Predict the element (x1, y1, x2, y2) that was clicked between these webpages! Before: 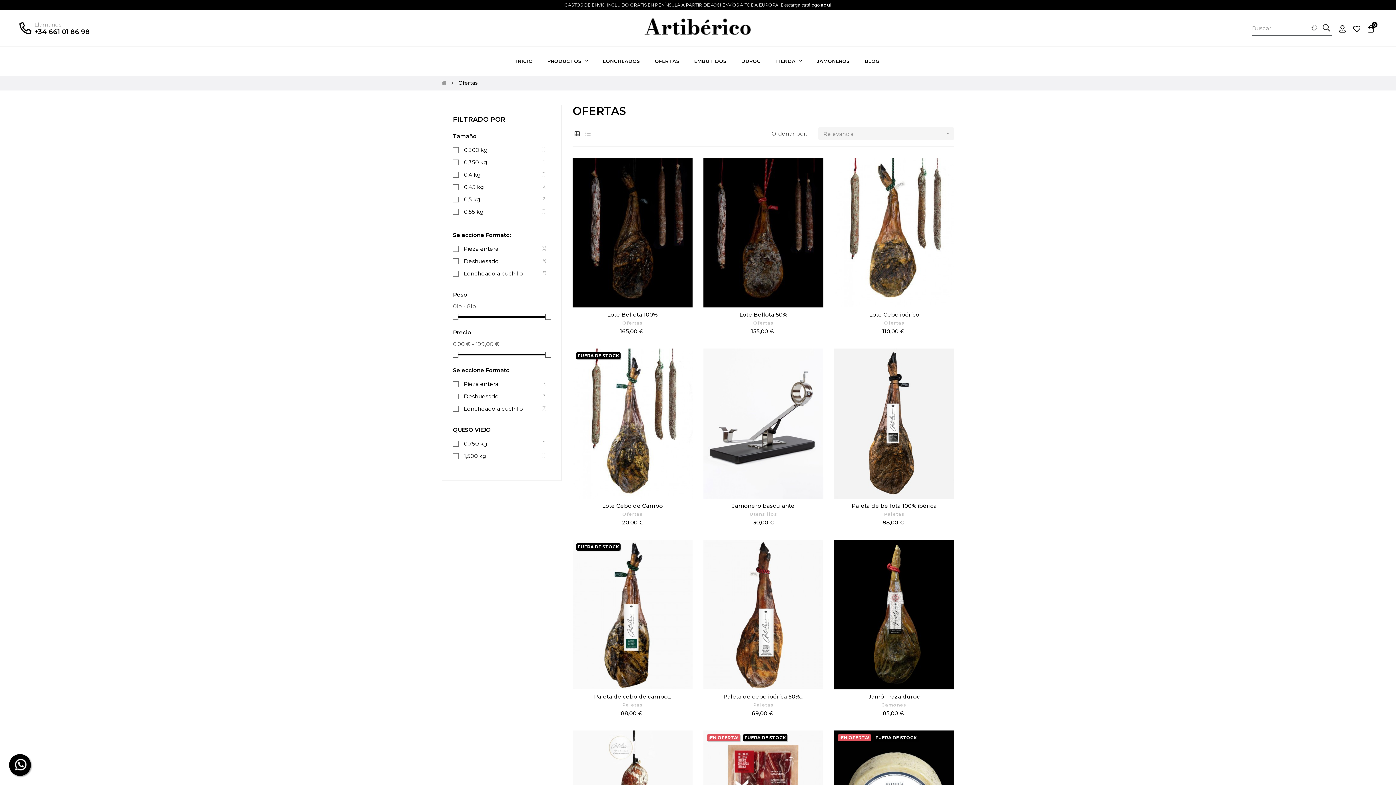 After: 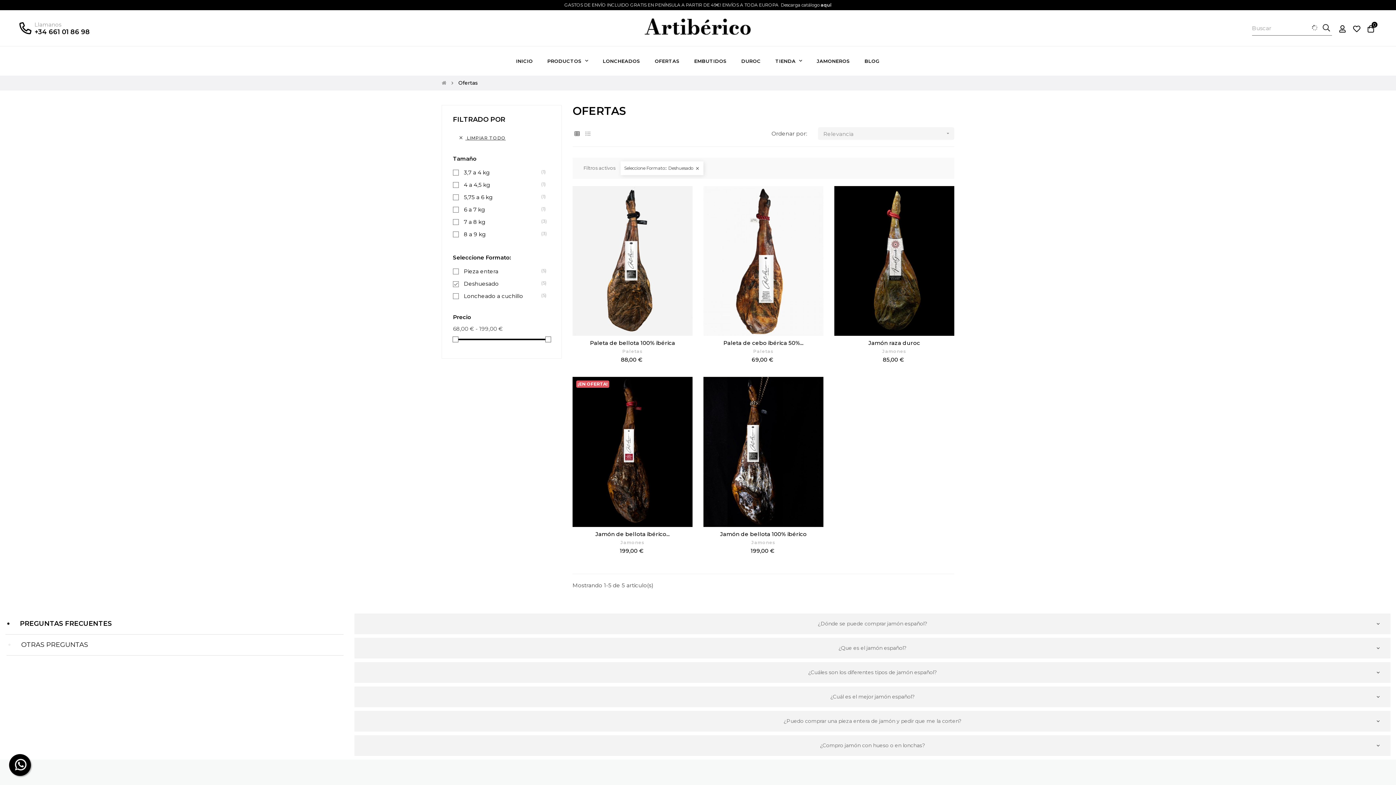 Action: label: Deshuesado
(5) bbox: (464, 257, 498, 265)